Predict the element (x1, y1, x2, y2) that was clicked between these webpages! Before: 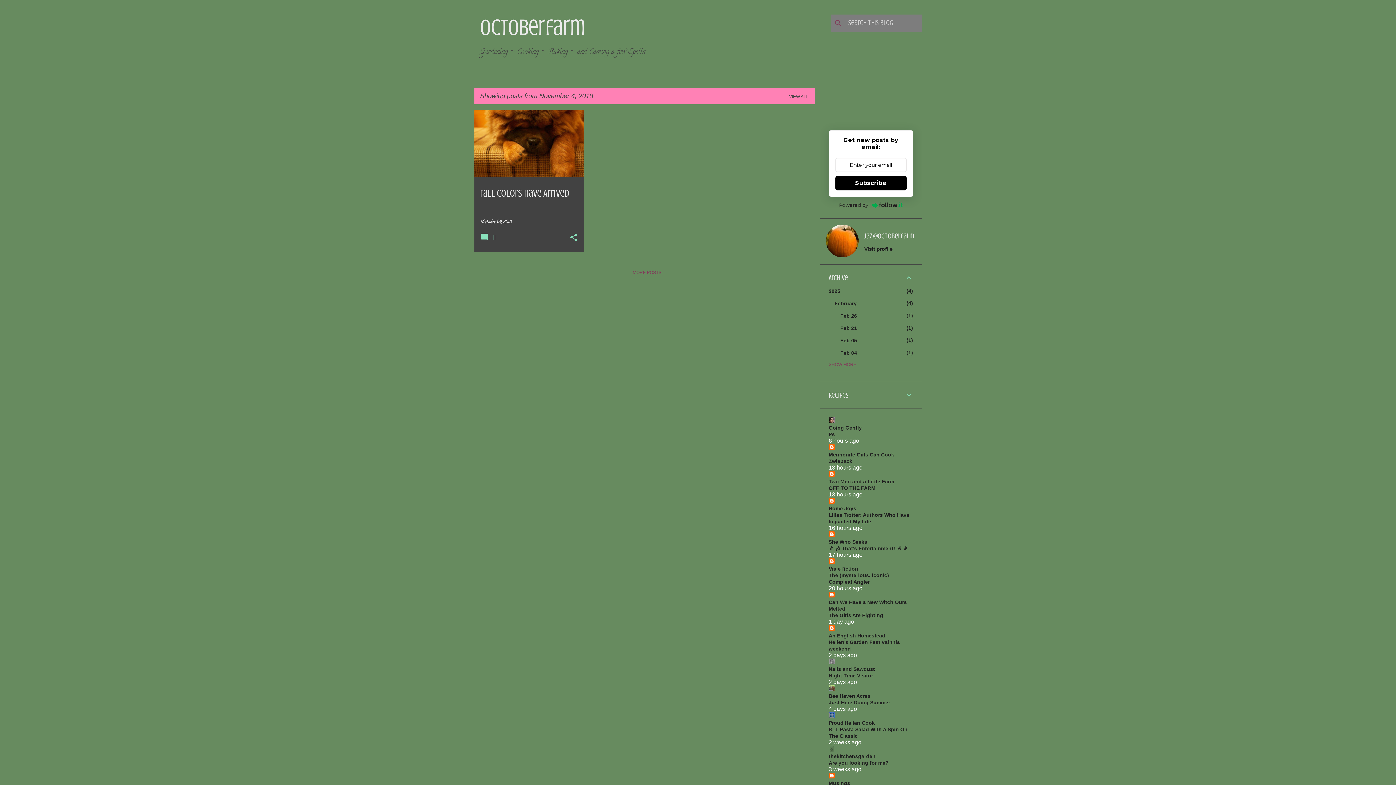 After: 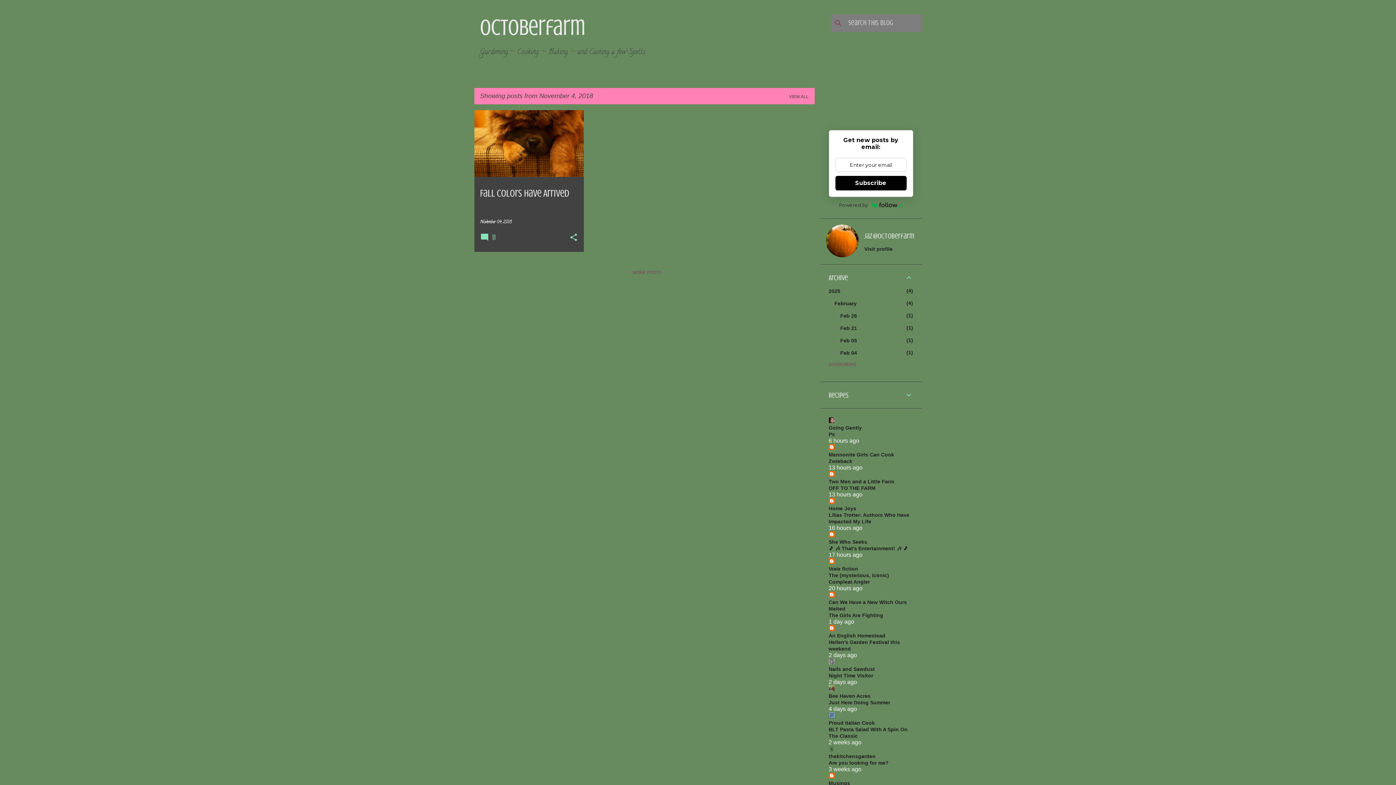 Action: label: Going Gently bbox: (828, 425, 862, 430)